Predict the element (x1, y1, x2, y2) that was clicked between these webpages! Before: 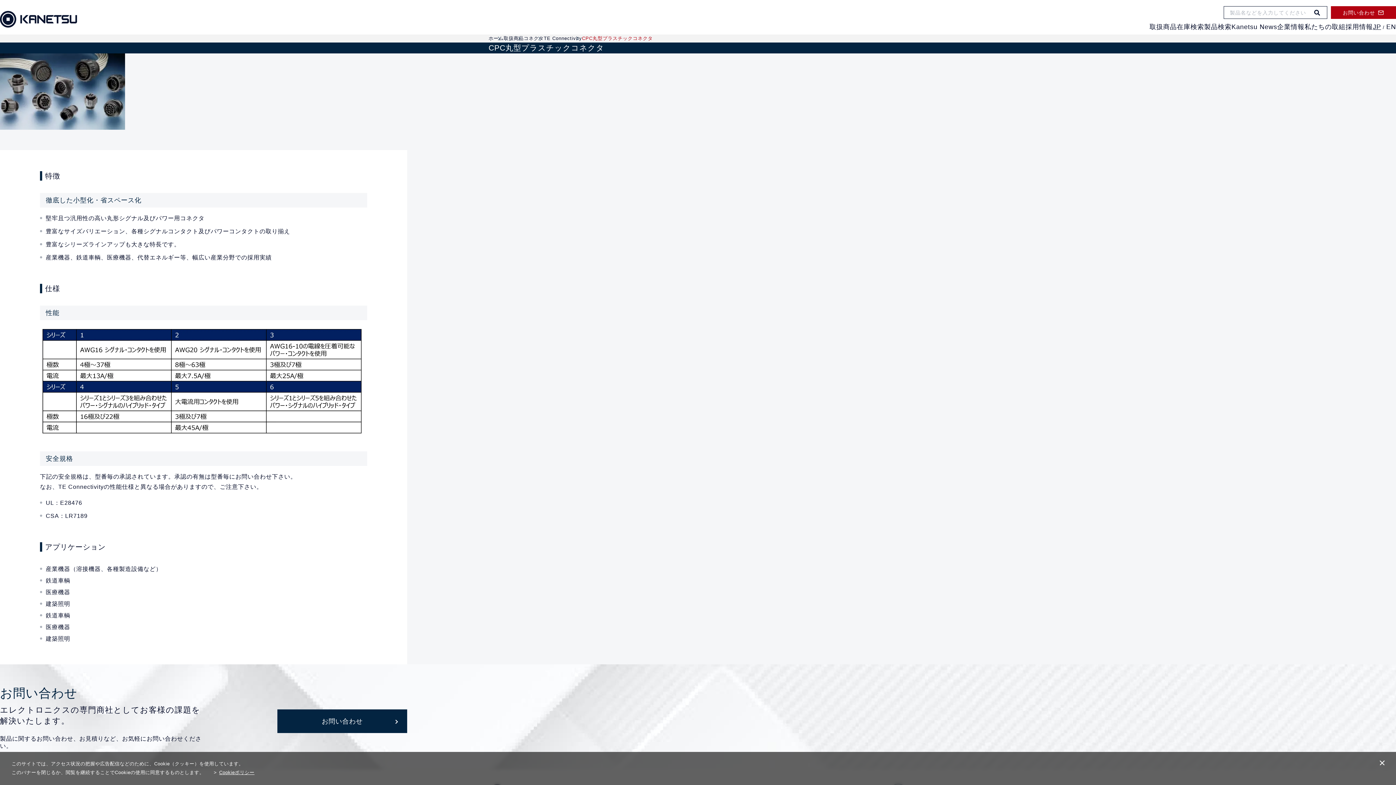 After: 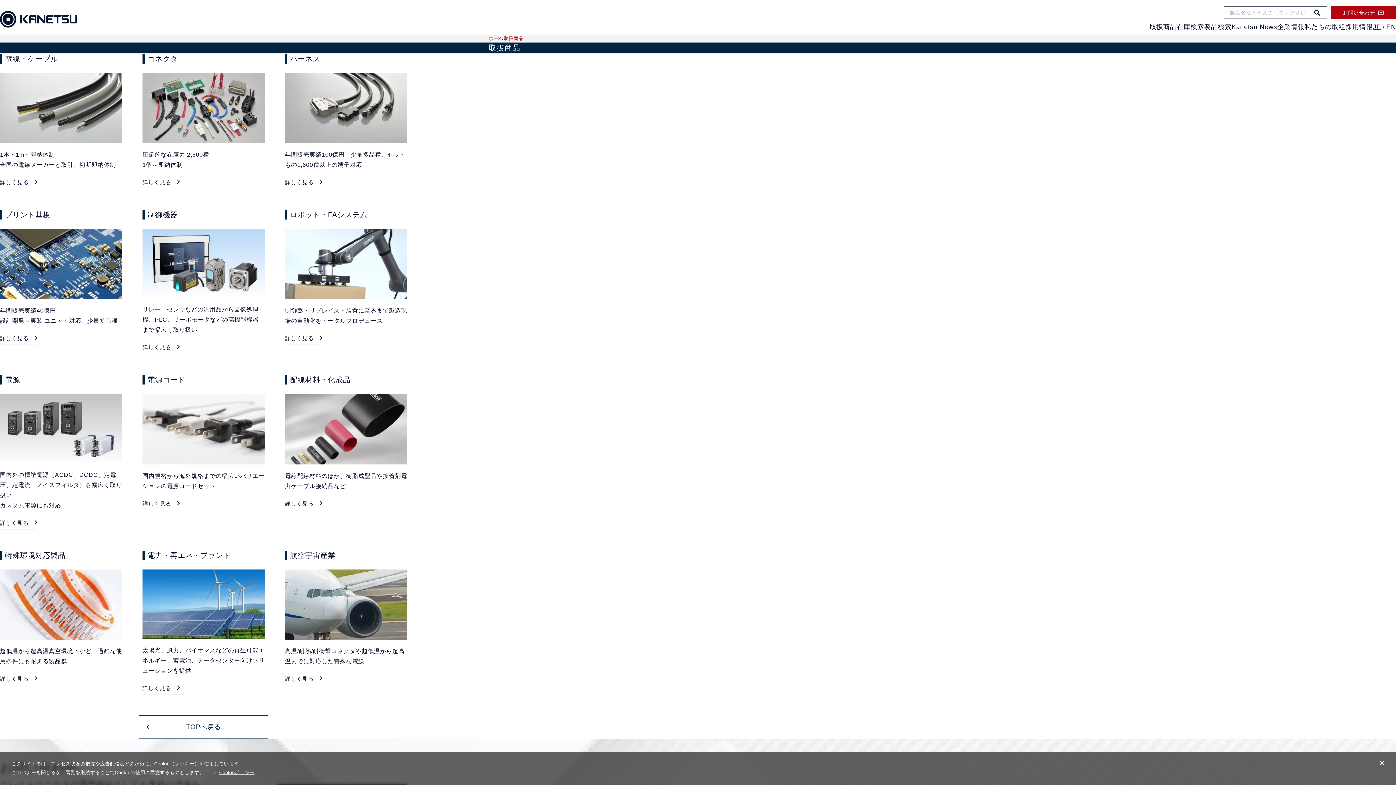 Action: bbox: (1149, 23, 1177, 30) label: 取扱商品